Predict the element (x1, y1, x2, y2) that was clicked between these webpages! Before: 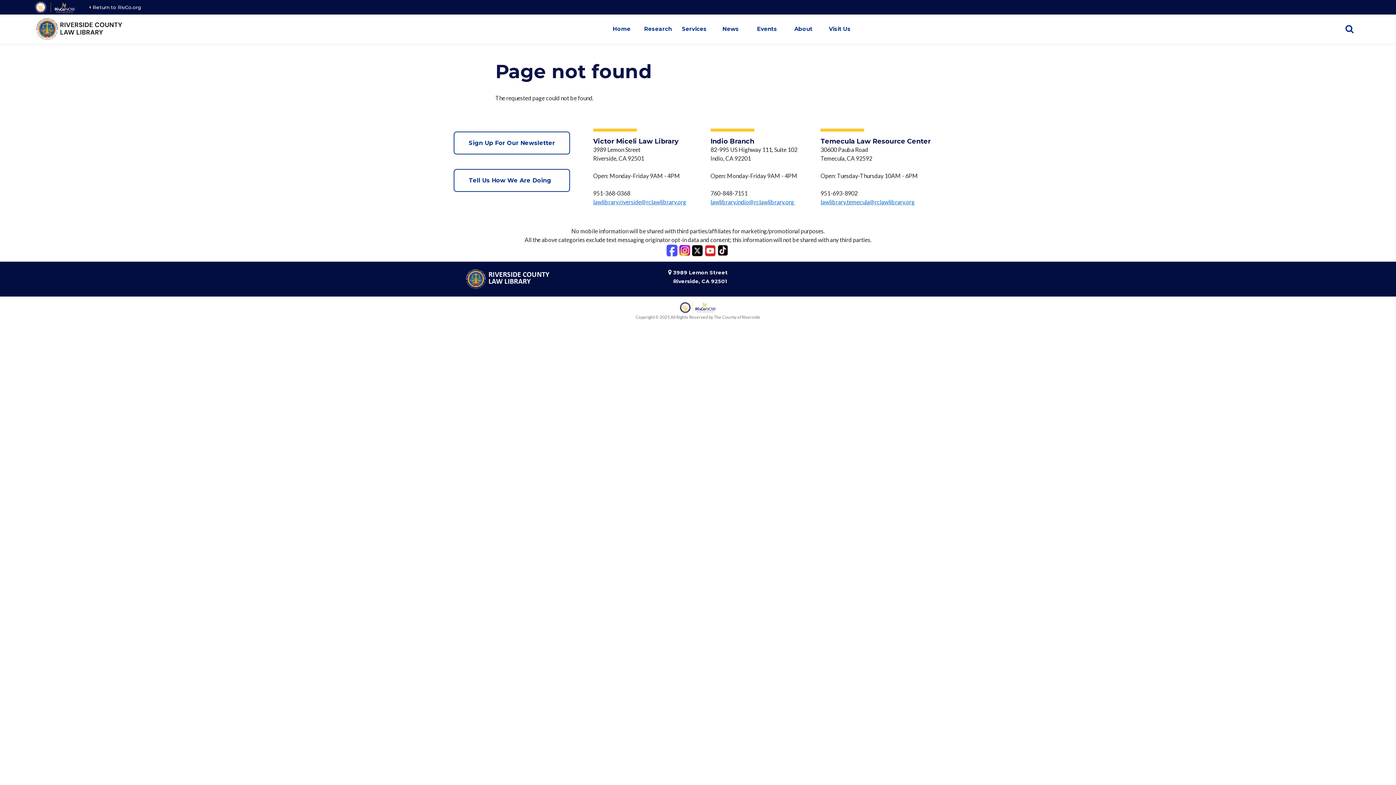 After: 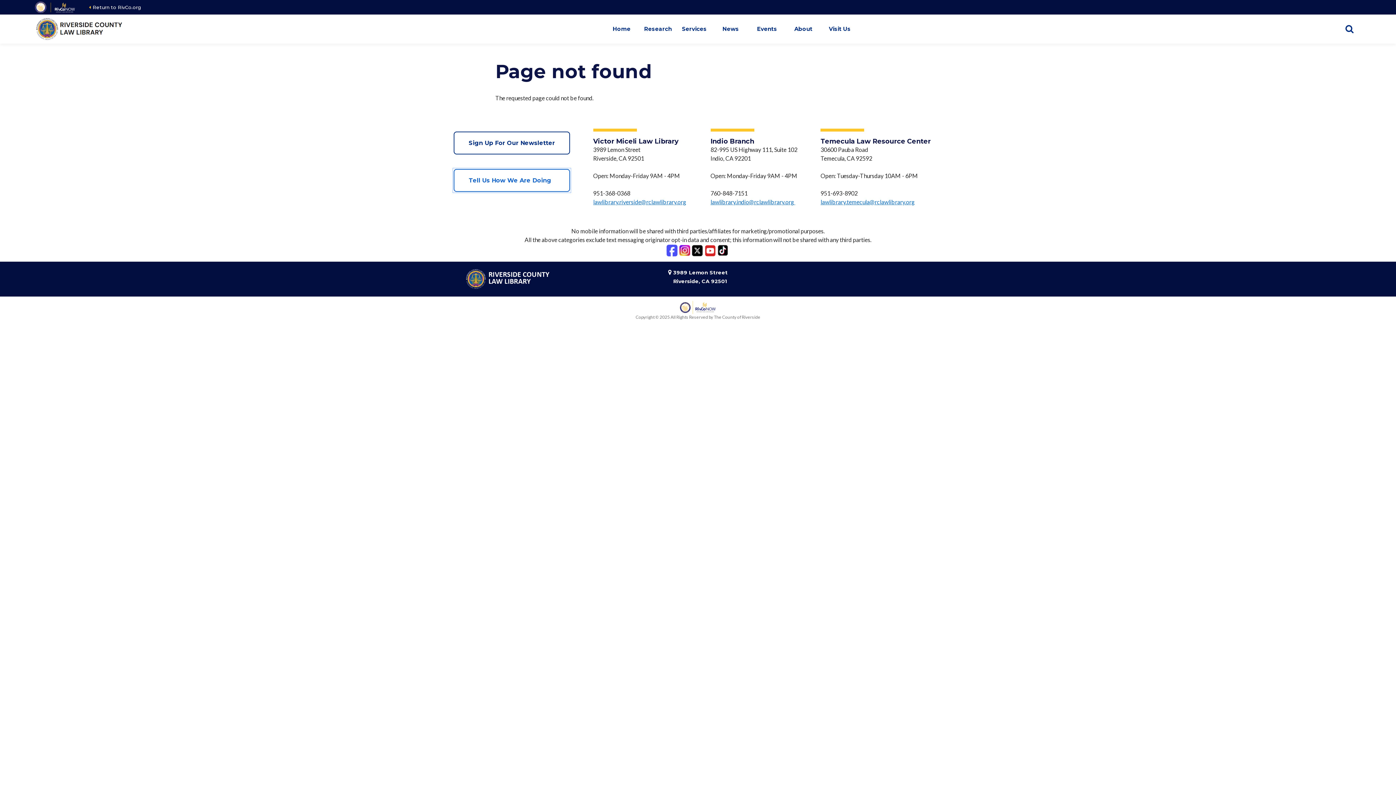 Action: label: Tell Us How We Are Doing   bbox: (453, 169, 570, 192)